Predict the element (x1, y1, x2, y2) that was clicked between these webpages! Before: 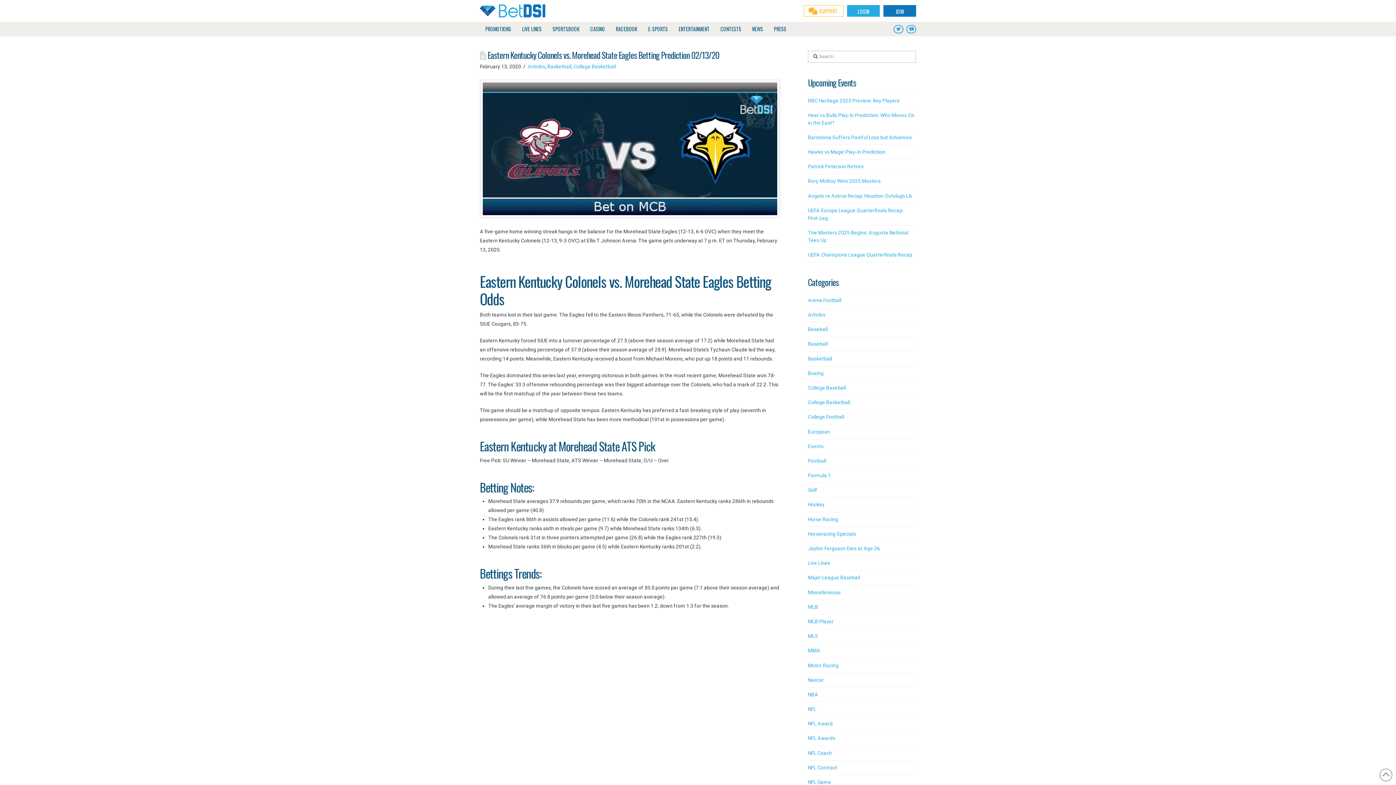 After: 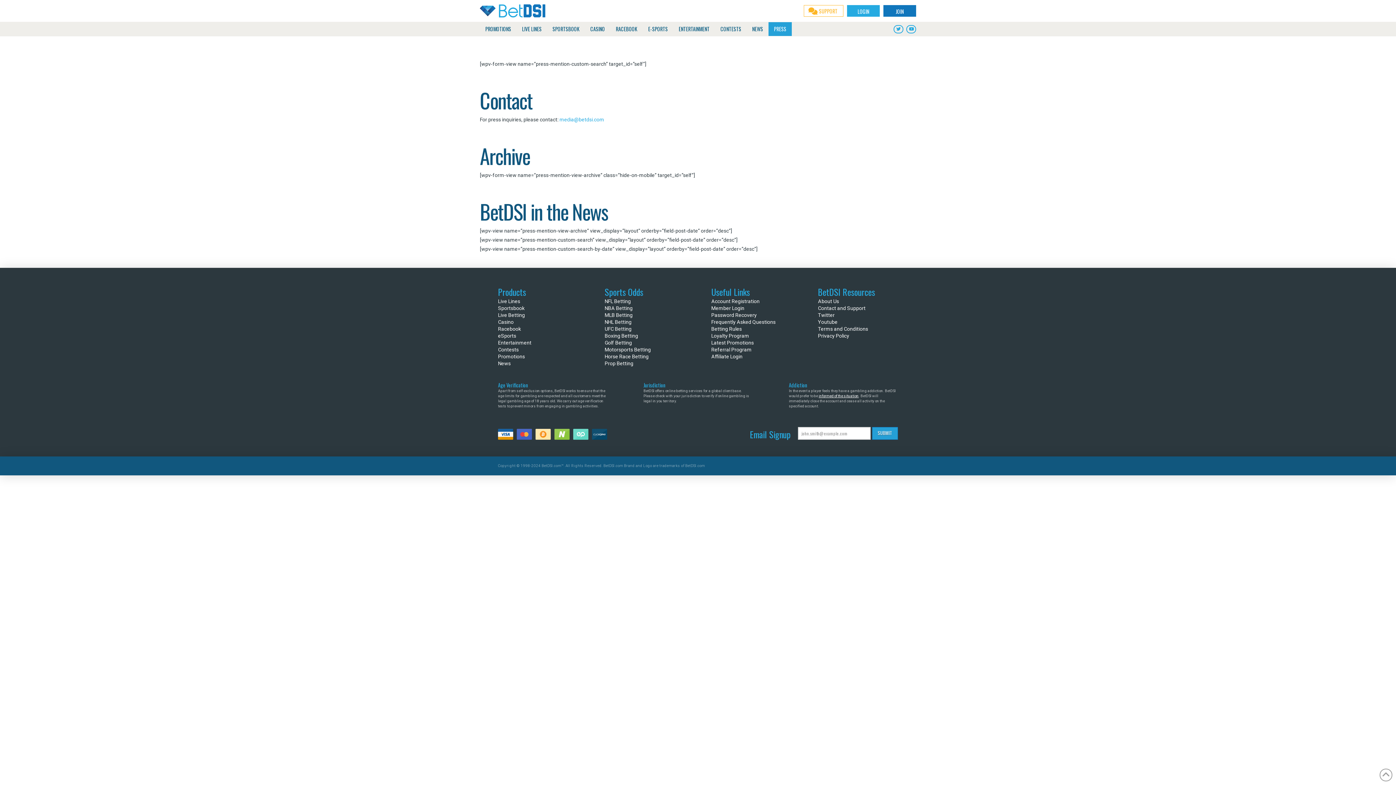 Action: label: PRESS bbox: (768, 22, 792, 36)